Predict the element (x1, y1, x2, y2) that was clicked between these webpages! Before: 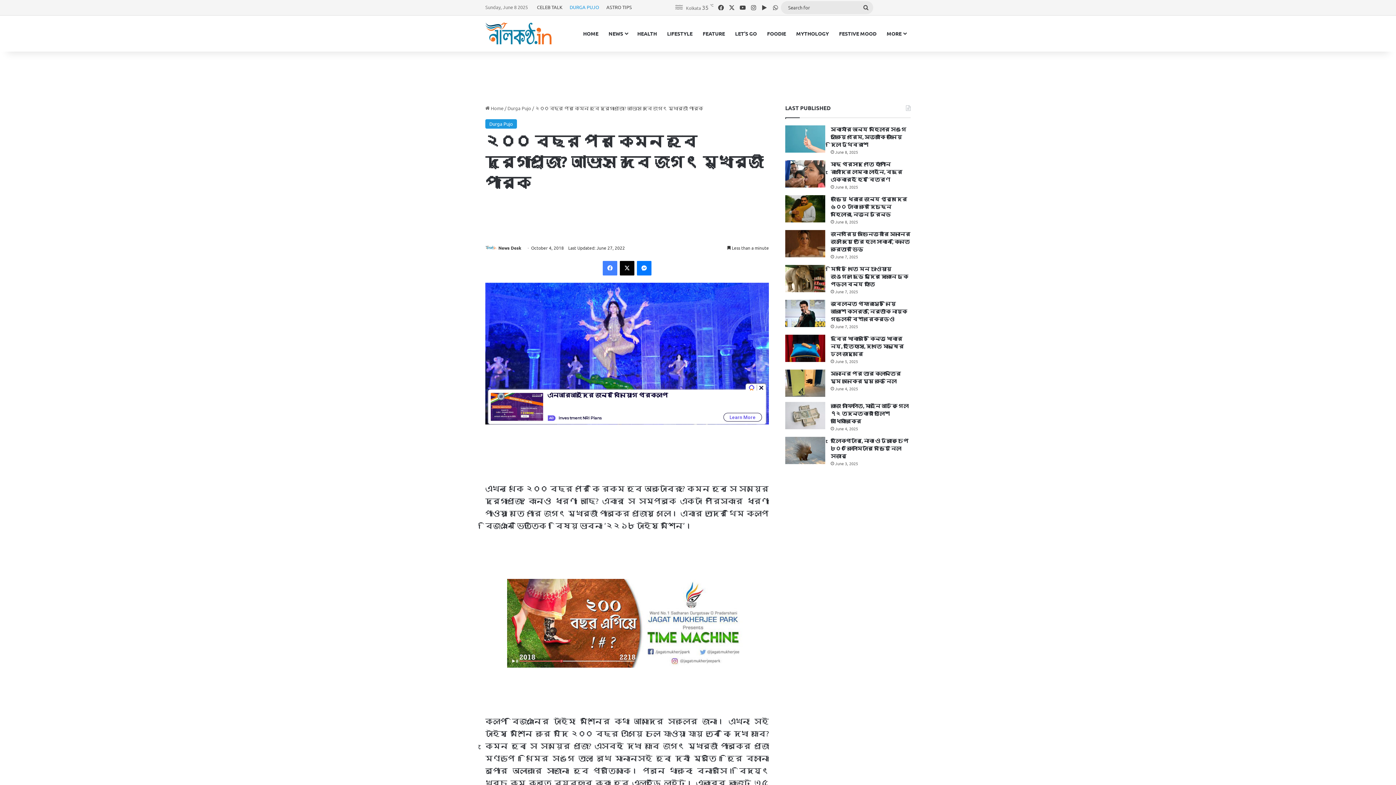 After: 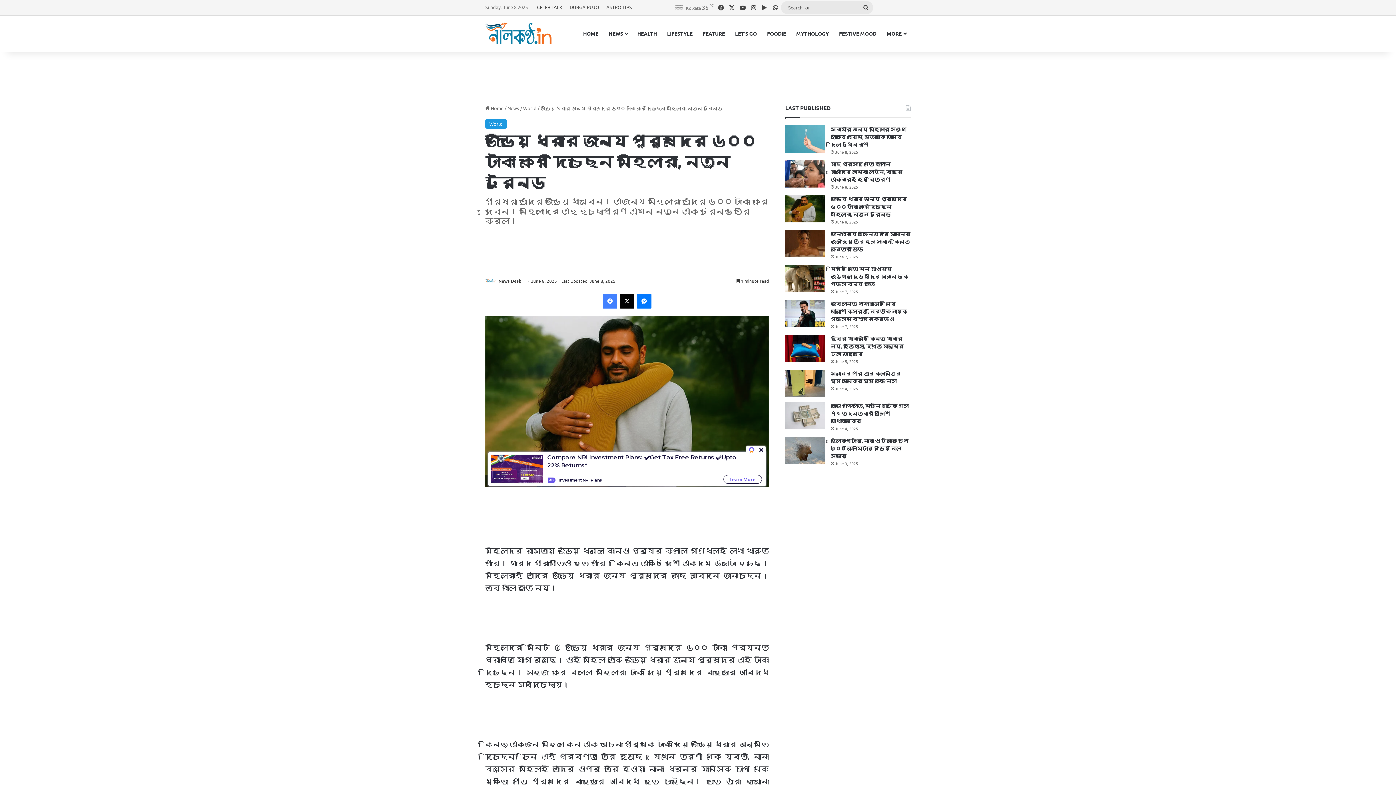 Action: label: জড়িয়ে ধরার জন্য পুরুষদের ৬০০ টাকা করে দিচ্ছেন মহিলারা, নতুন ট্রেন্ড bbox: (830, 195, 907, 217)